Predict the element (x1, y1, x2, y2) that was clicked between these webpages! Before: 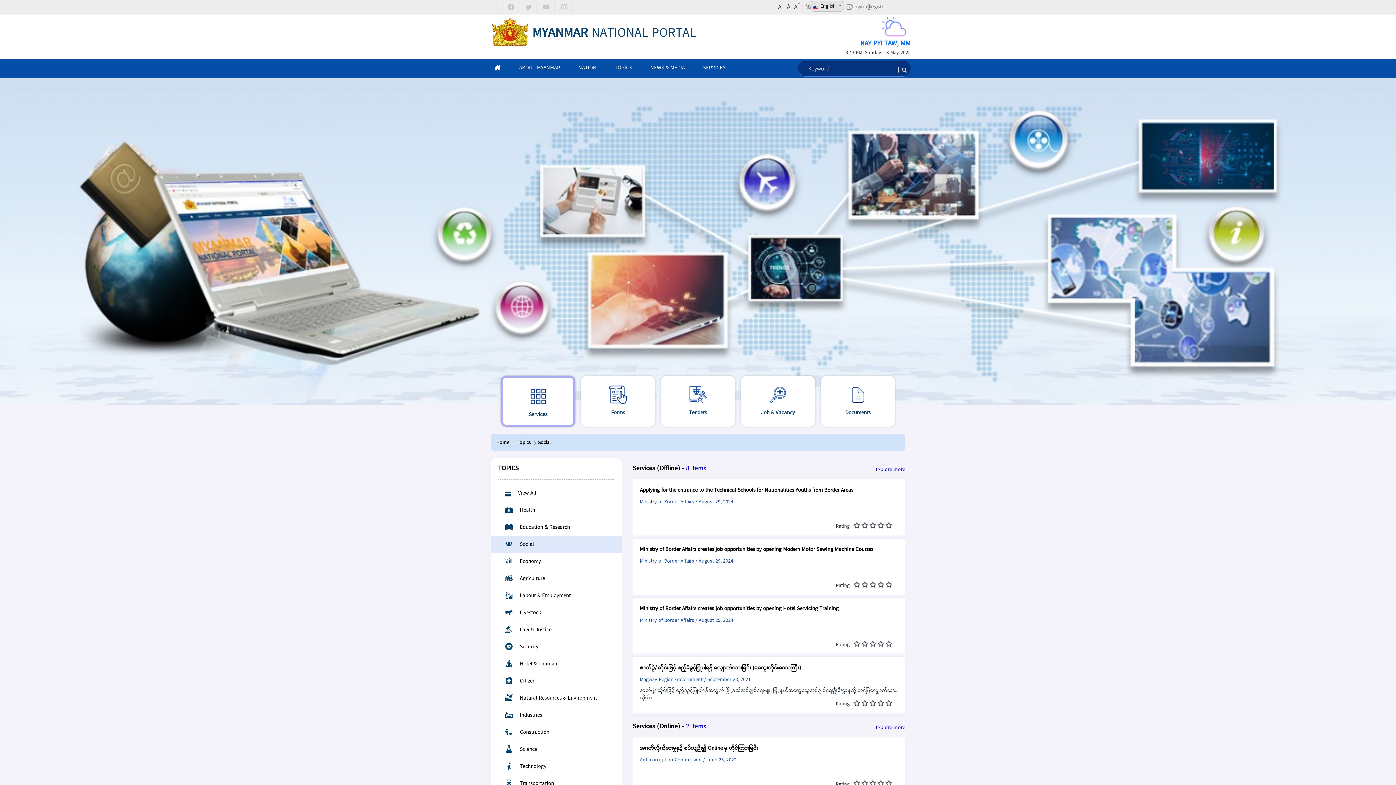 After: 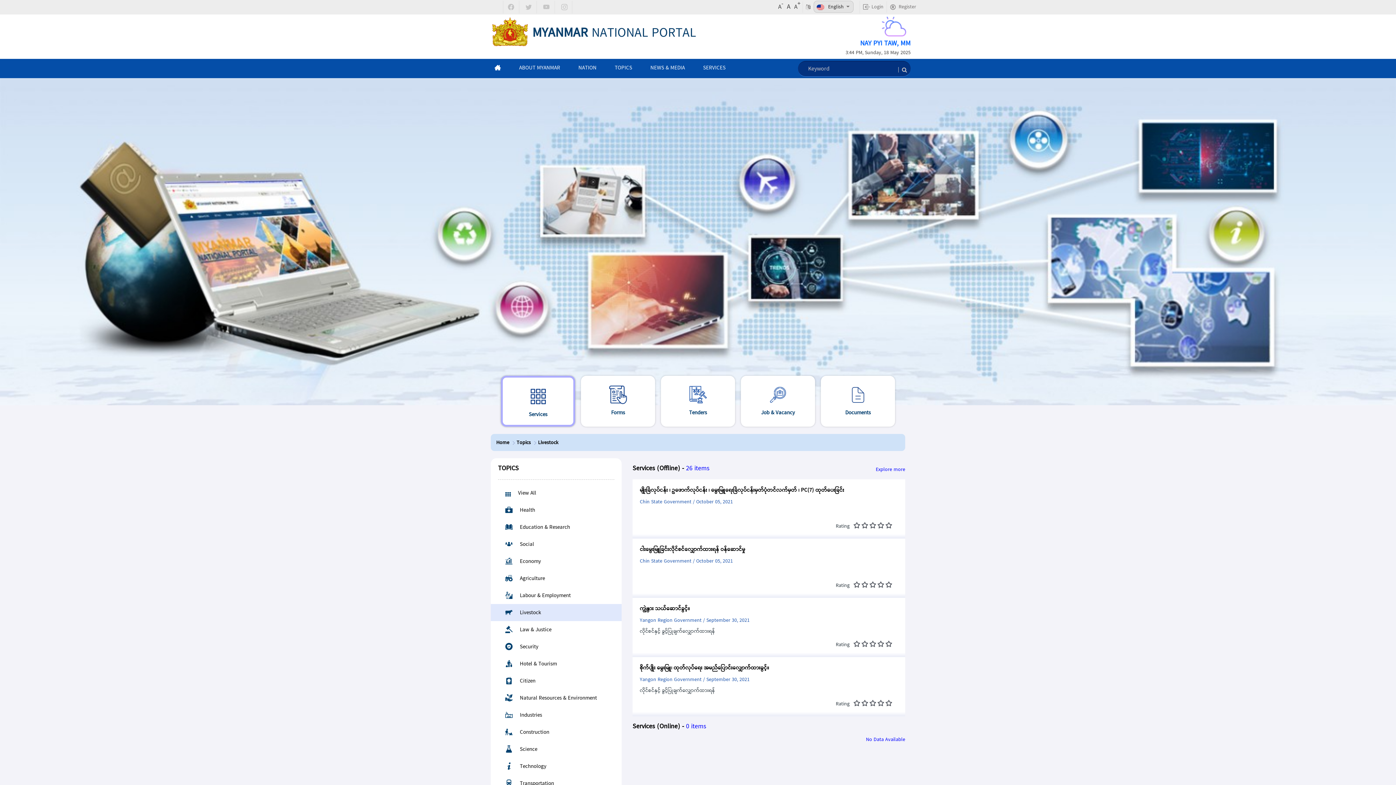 Action: label: Livestock bbox: (498, 608, 541, 618)